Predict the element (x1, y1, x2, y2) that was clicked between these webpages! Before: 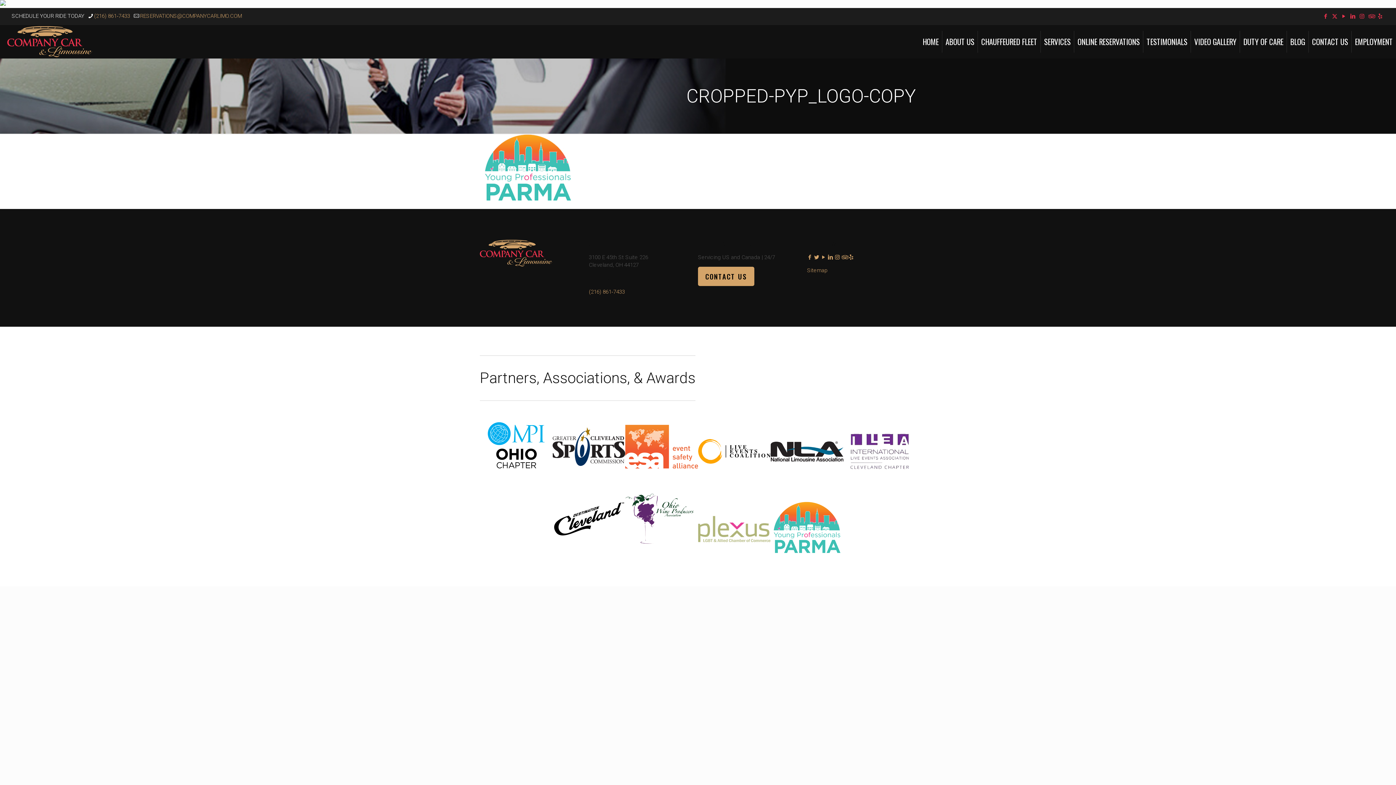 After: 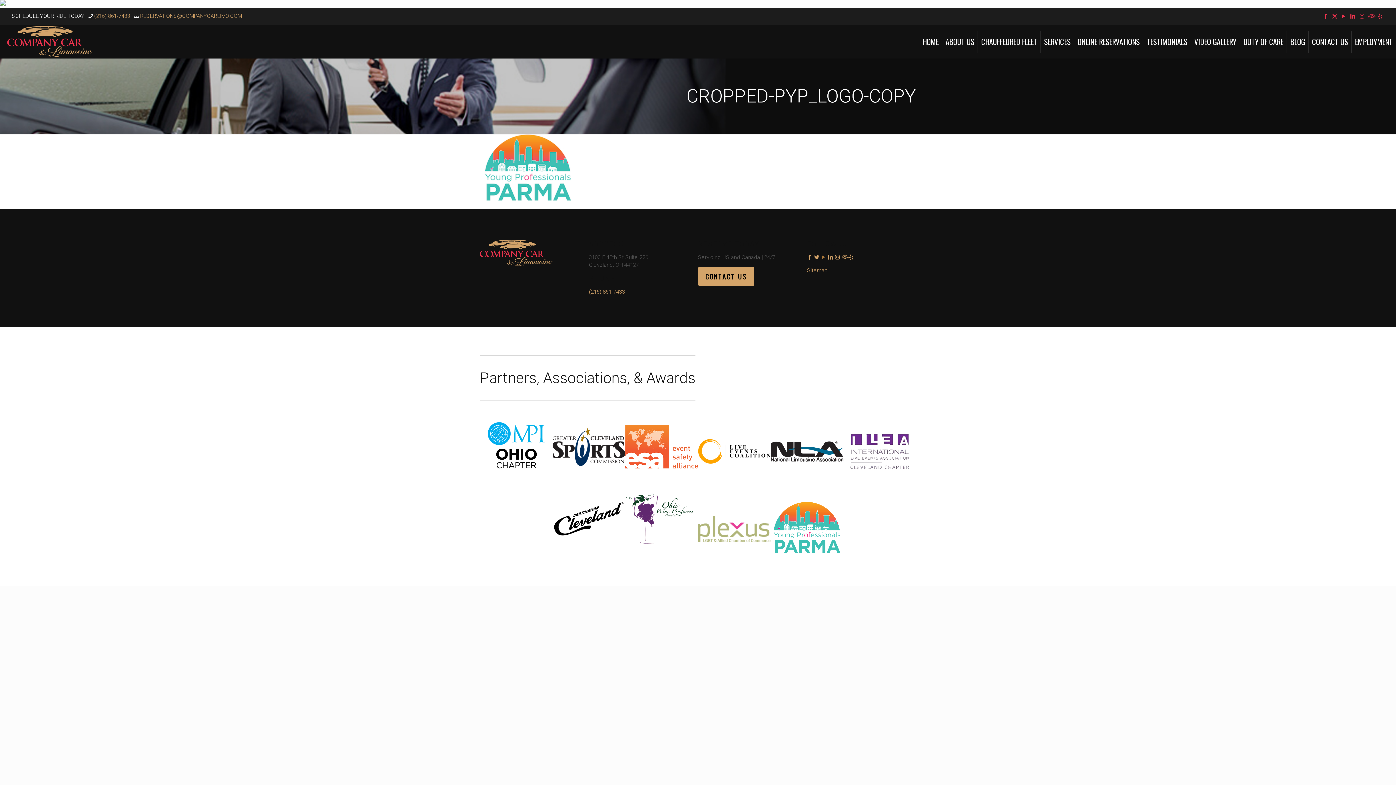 Action: bbox: (821, 254, 826, 260)